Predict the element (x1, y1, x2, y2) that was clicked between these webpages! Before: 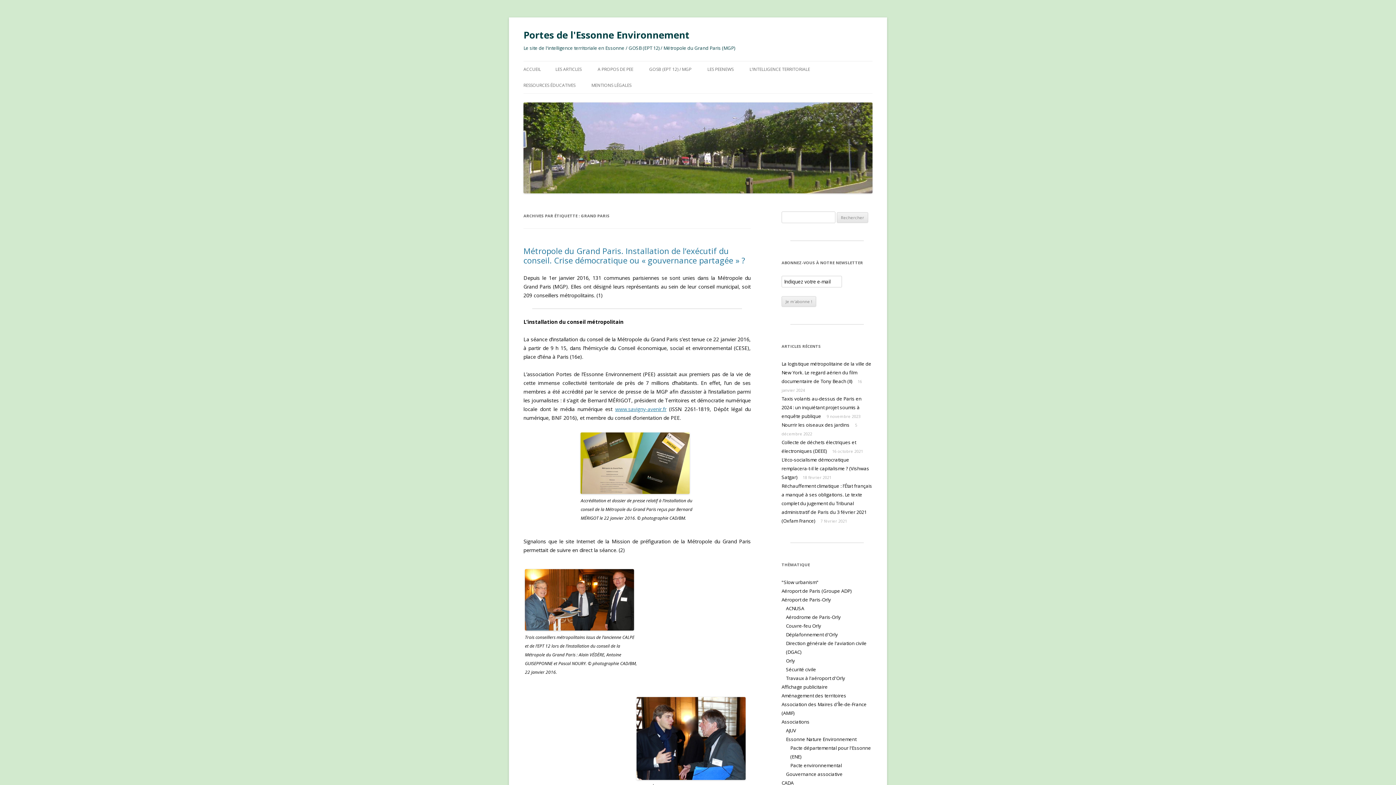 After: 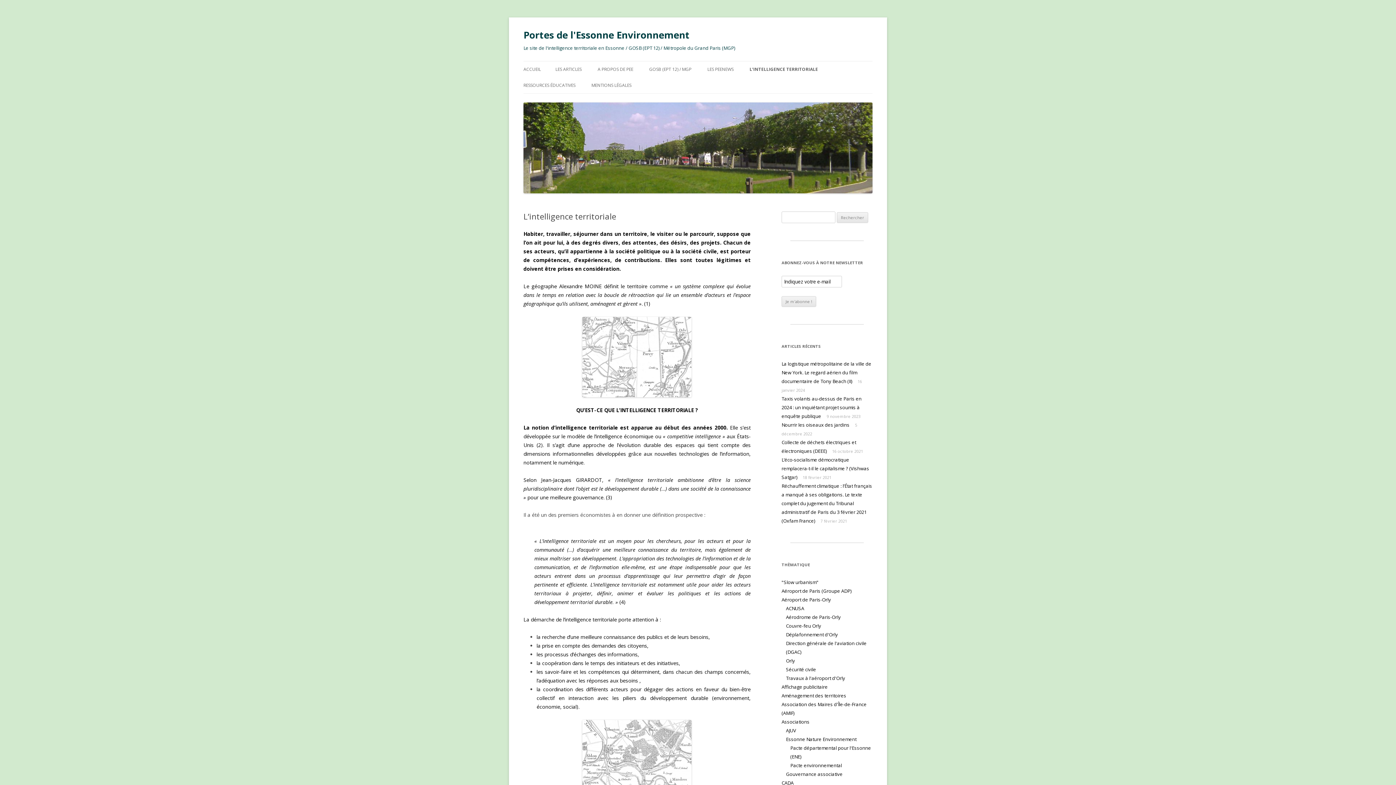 Action: bbox: (749, 61, 810, 77) label: L’INTELLIGENCE TERRITORIALE